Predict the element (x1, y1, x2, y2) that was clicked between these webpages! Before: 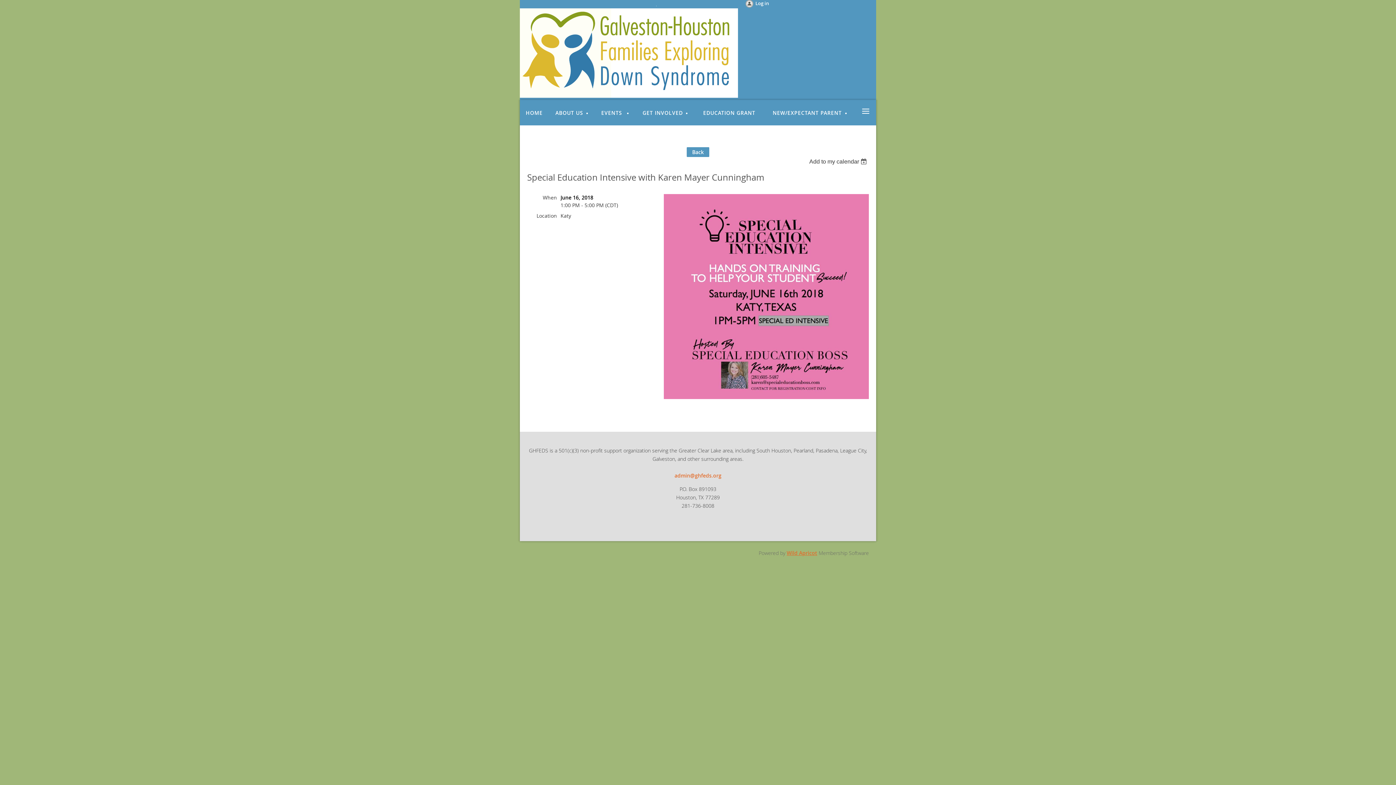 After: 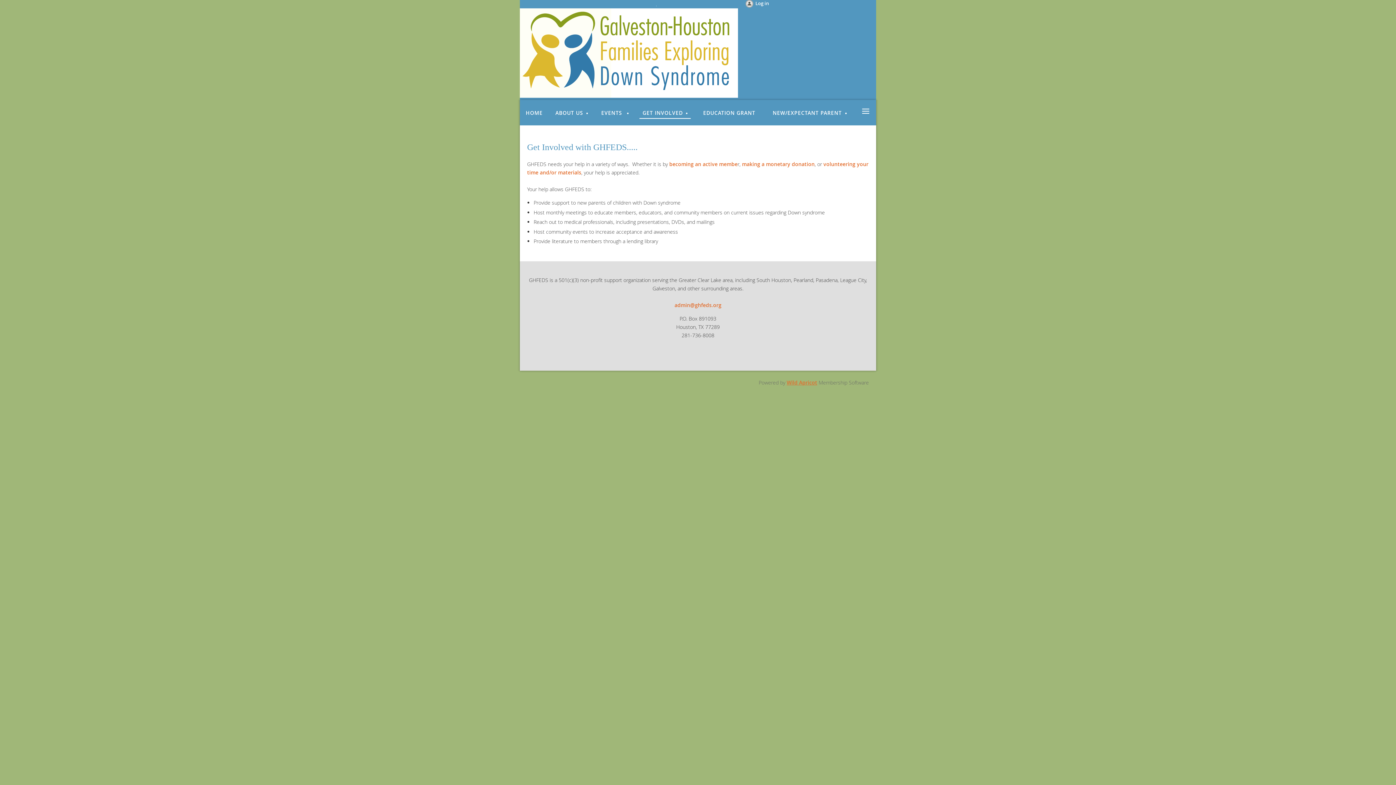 Action: bbox: (635, 100, 695, 124) label: GET INVOLVED